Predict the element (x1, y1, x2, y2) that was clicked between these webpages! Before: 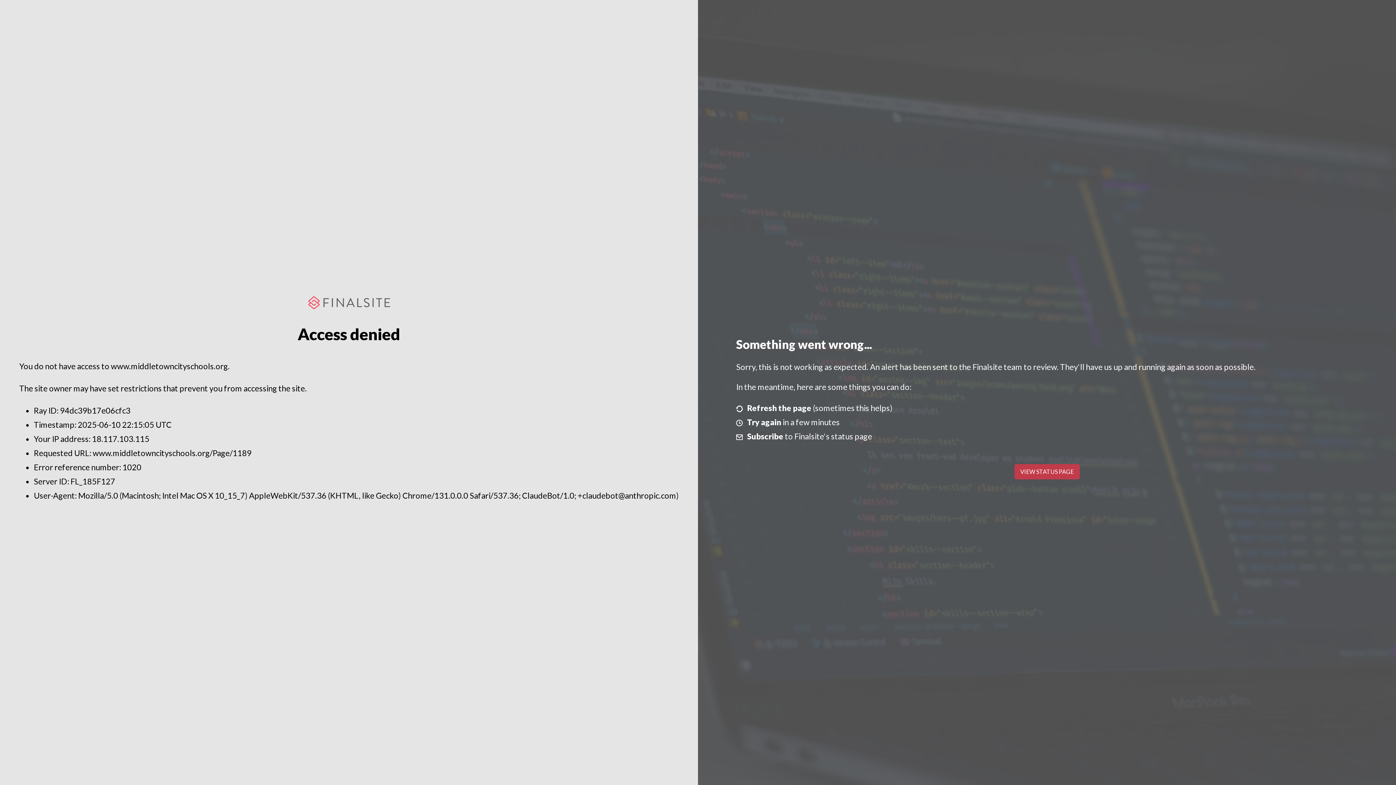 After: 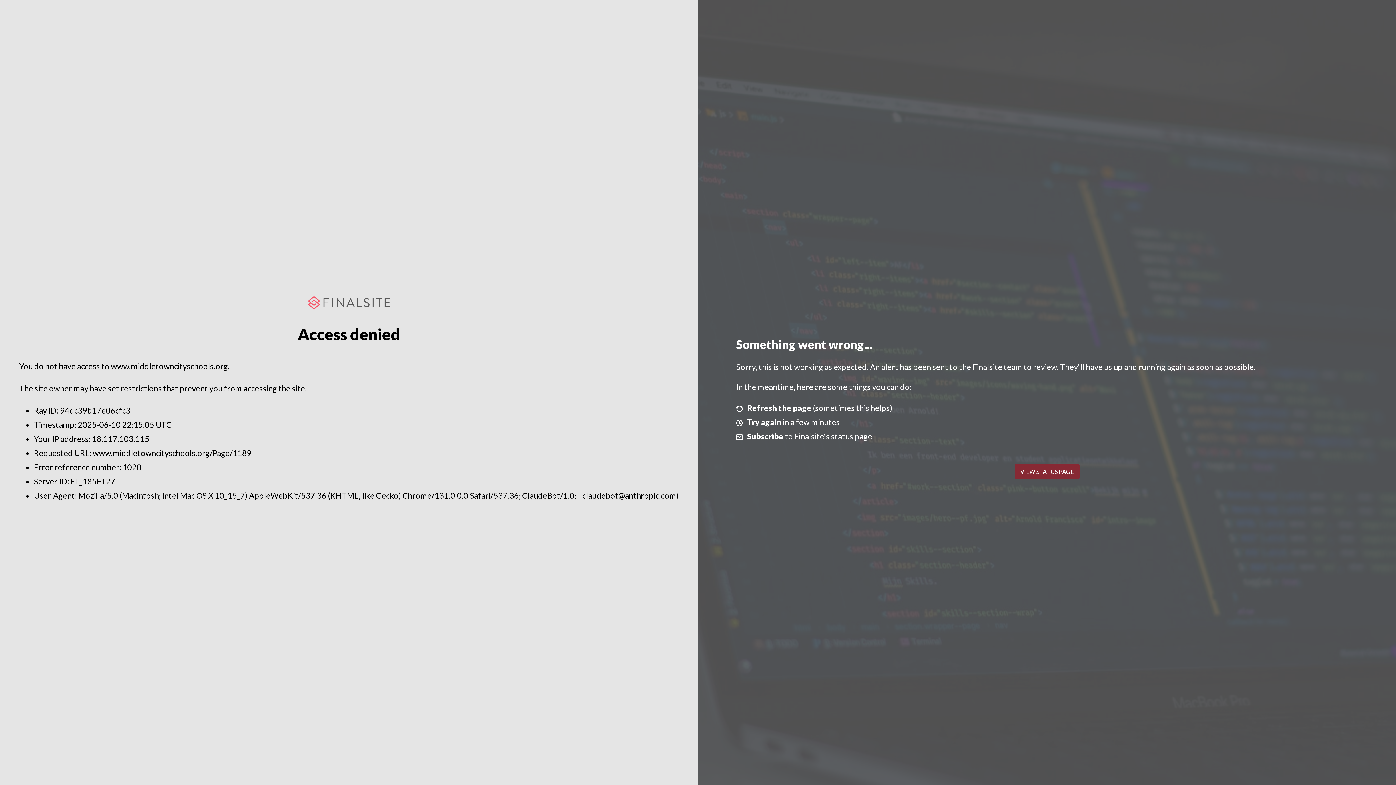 Action: bbox: (1014, 464, 1079, 479) label: VIEW STATUS PAGE